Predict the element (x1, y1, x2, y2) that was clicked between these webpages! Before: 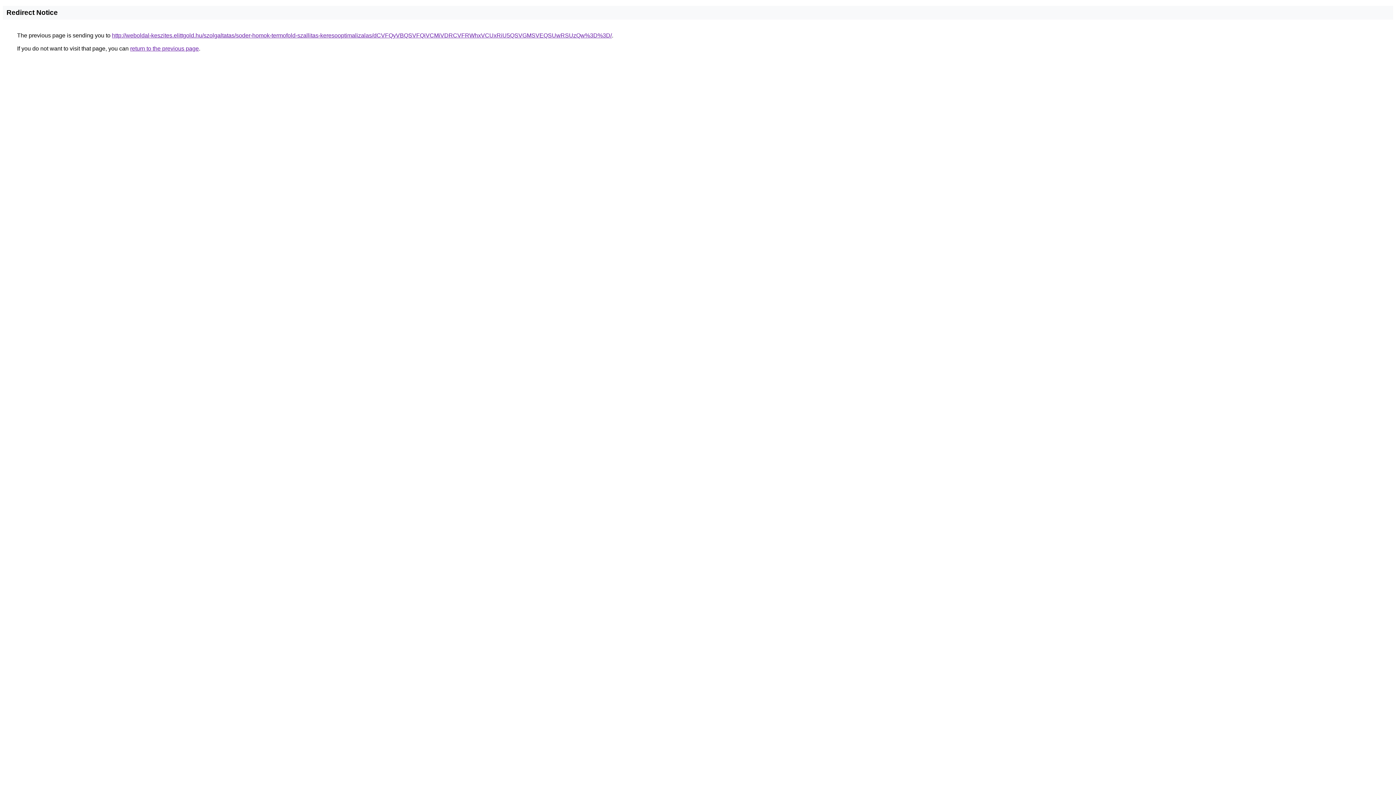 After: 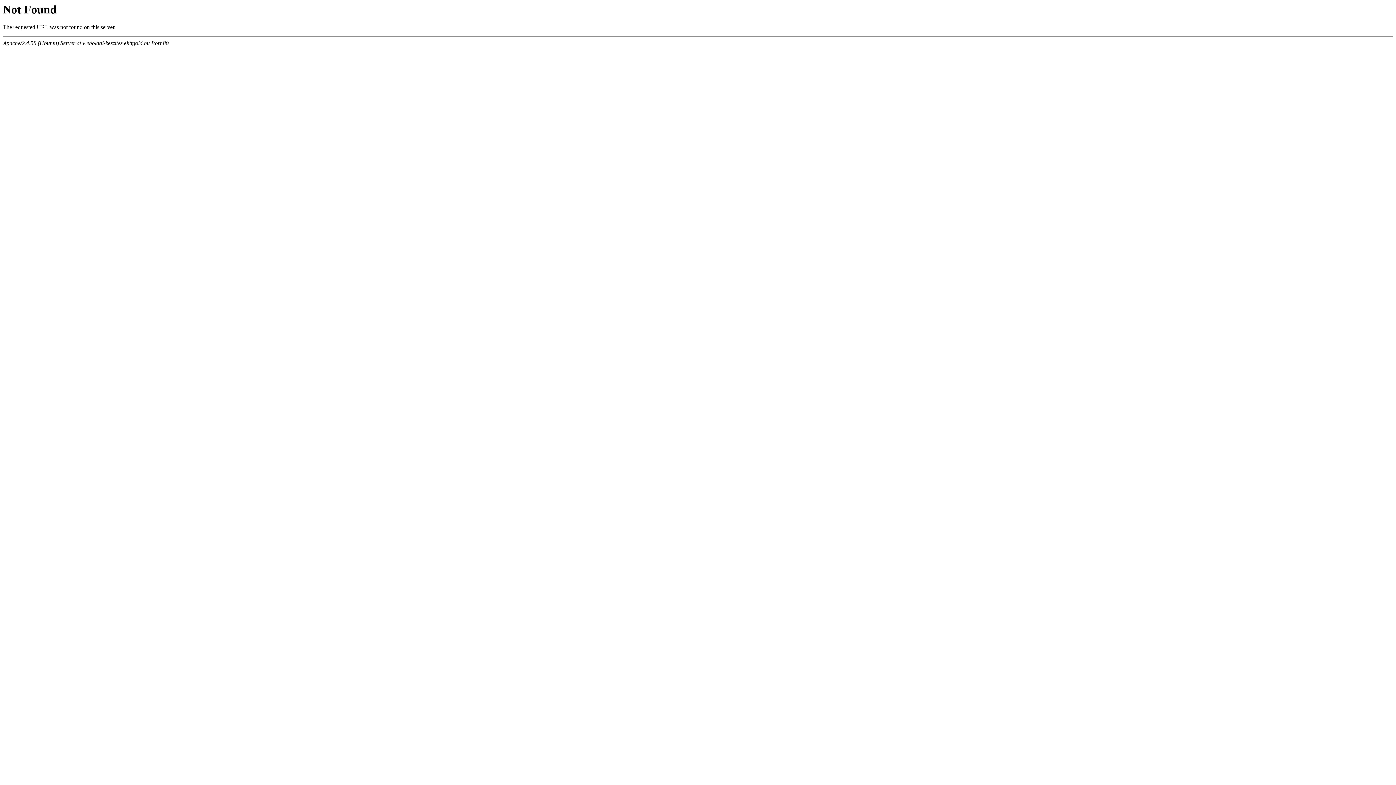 Action: label: http://weboldal-keszites.elittgold.hu/szolgaltatas/soder-homok-termofold-szallitas-keresooptimalizalas/dCVFQyVBQSVFQiVCMiVDRCVFRWhxVCUxRiU5QSVGMSVEQSUwRSUzQw%3D%3D/ bbox: (112, 32, 612, 38)